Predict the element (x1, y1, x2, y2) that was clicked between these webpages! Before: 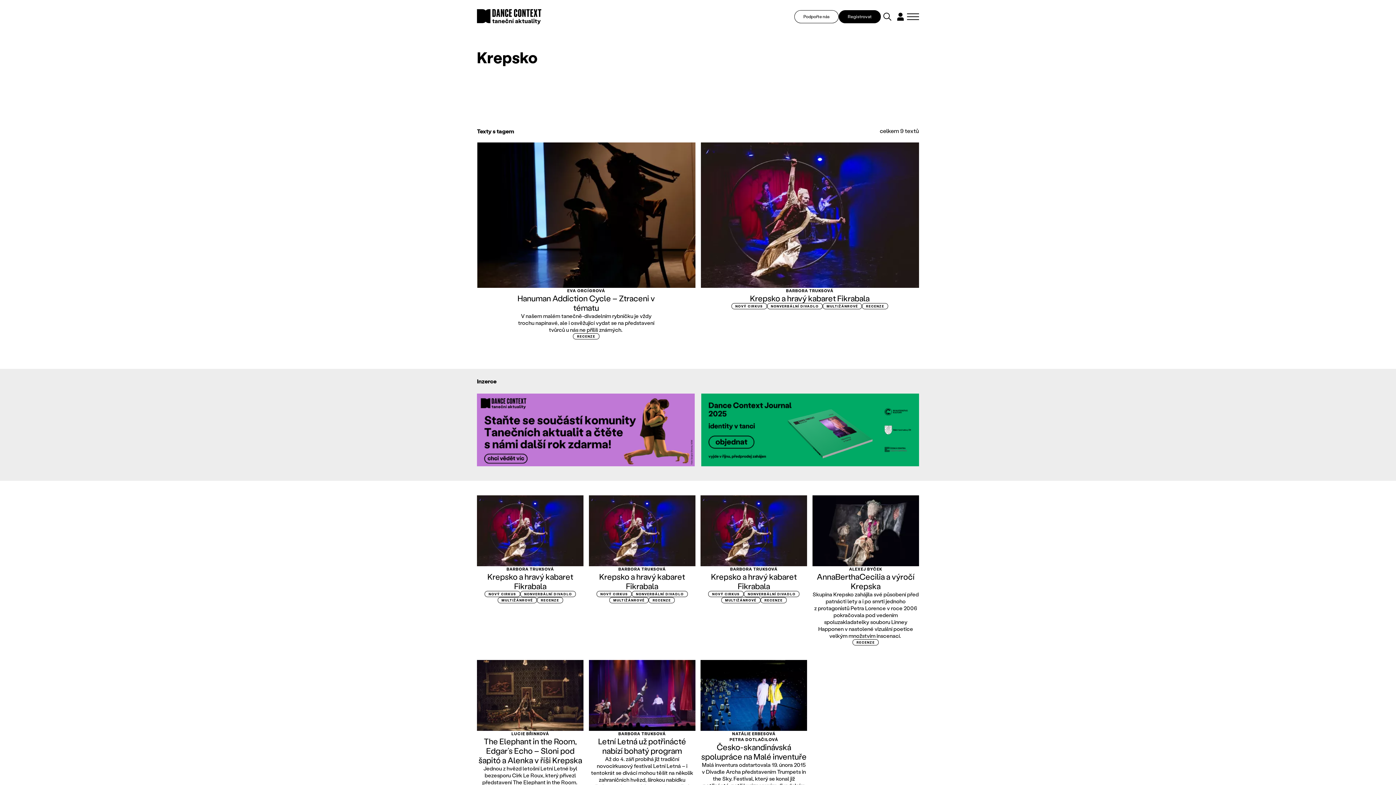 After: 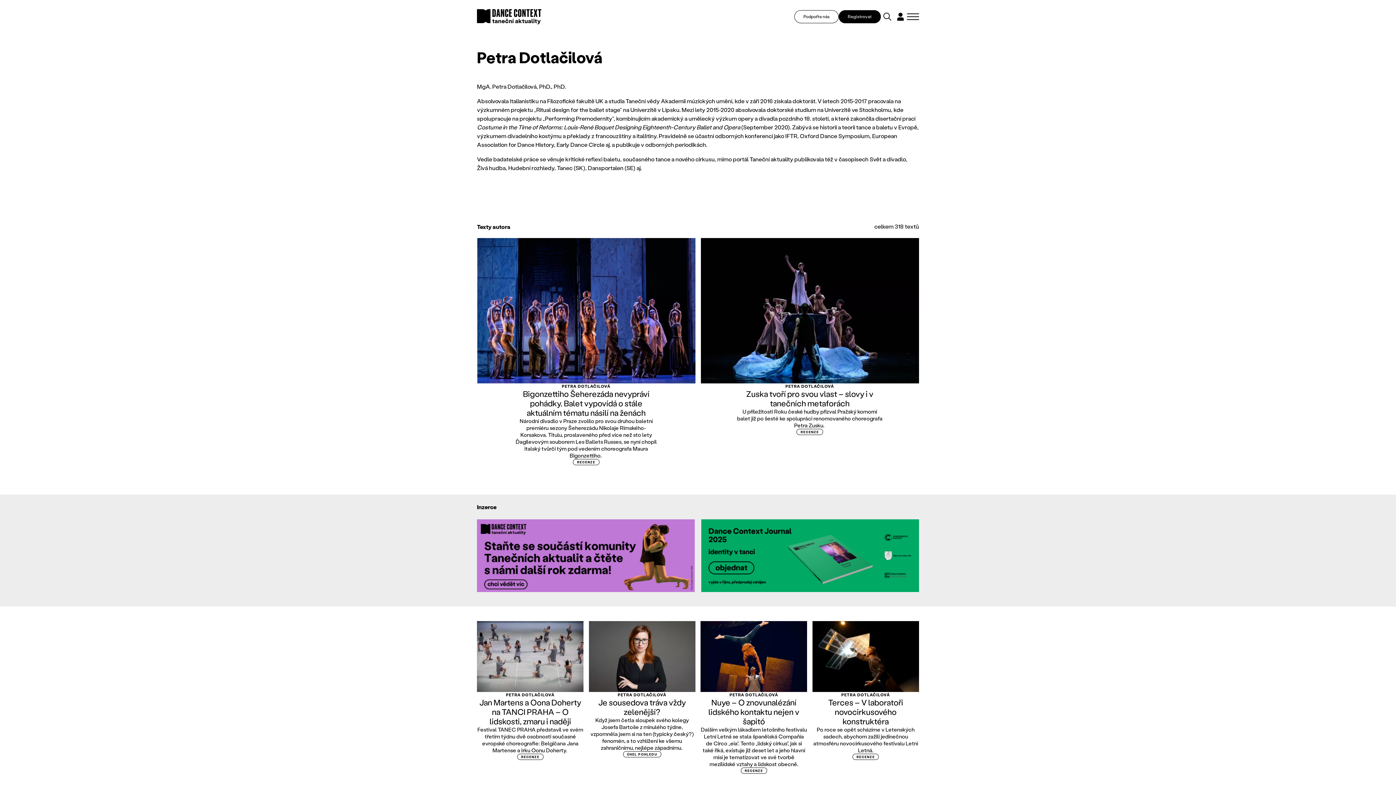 Action: bbox: (729, 737, 778, 742) label: PETRA DOTLAČILOVÁ